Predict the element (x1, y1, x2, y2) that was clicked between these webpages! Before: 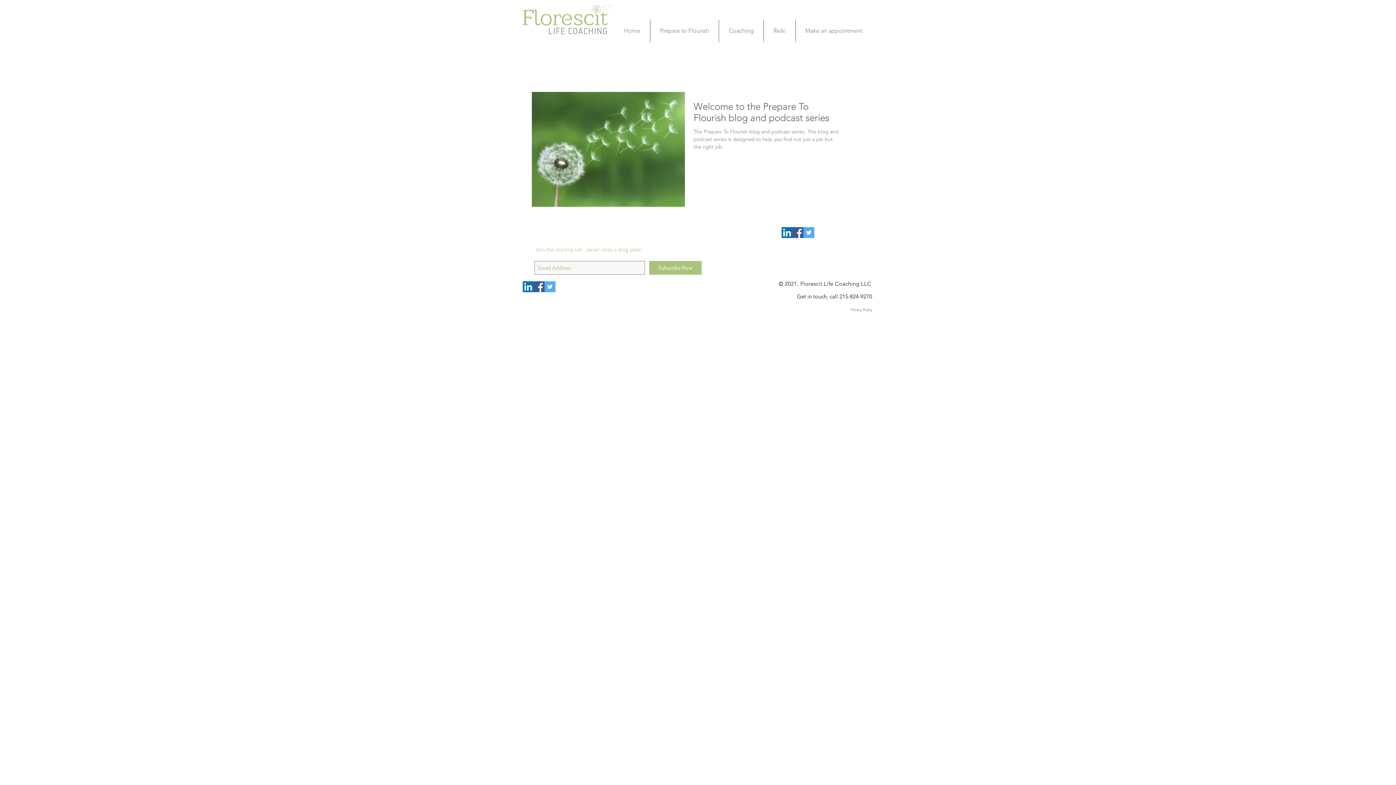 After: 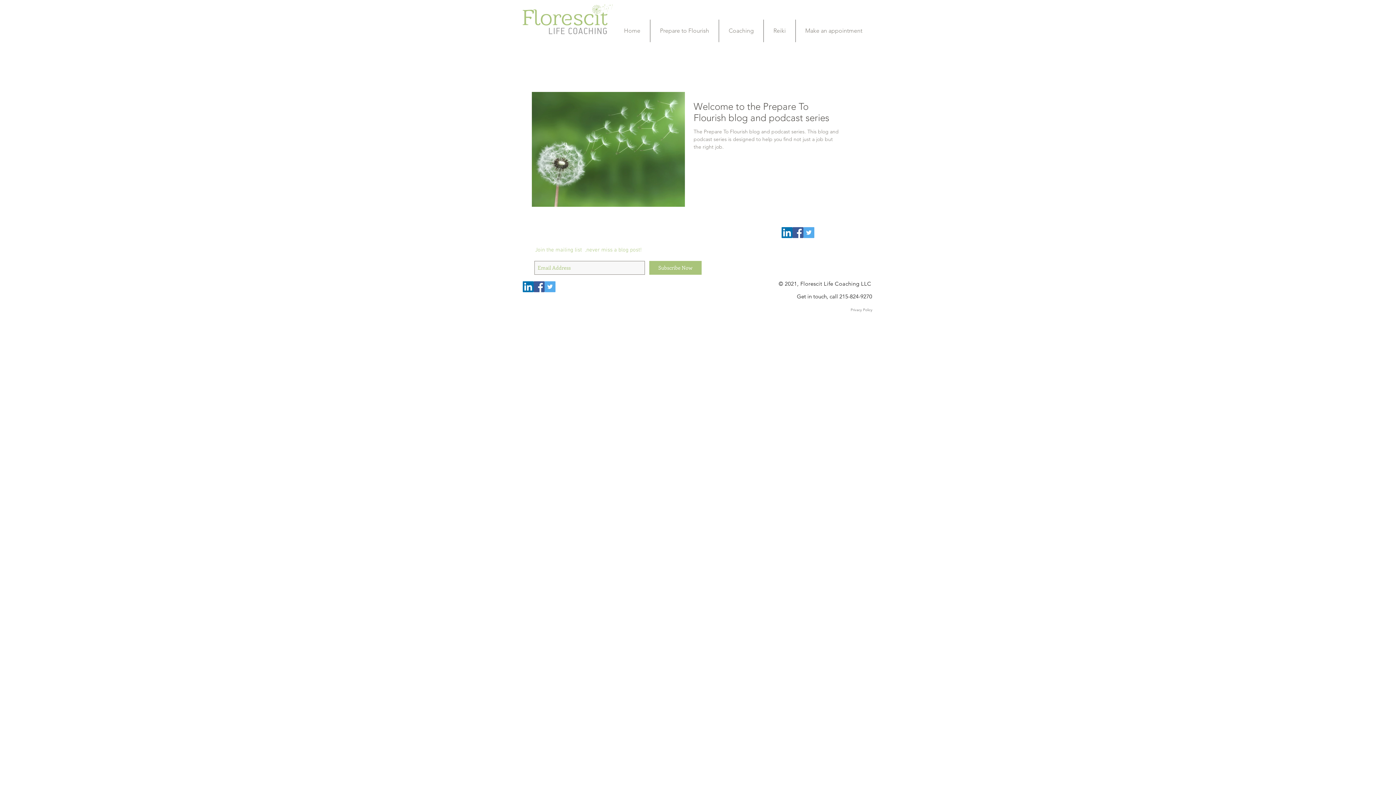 Action: label: Make an appointment bbox: (796, 19, 872, 42)